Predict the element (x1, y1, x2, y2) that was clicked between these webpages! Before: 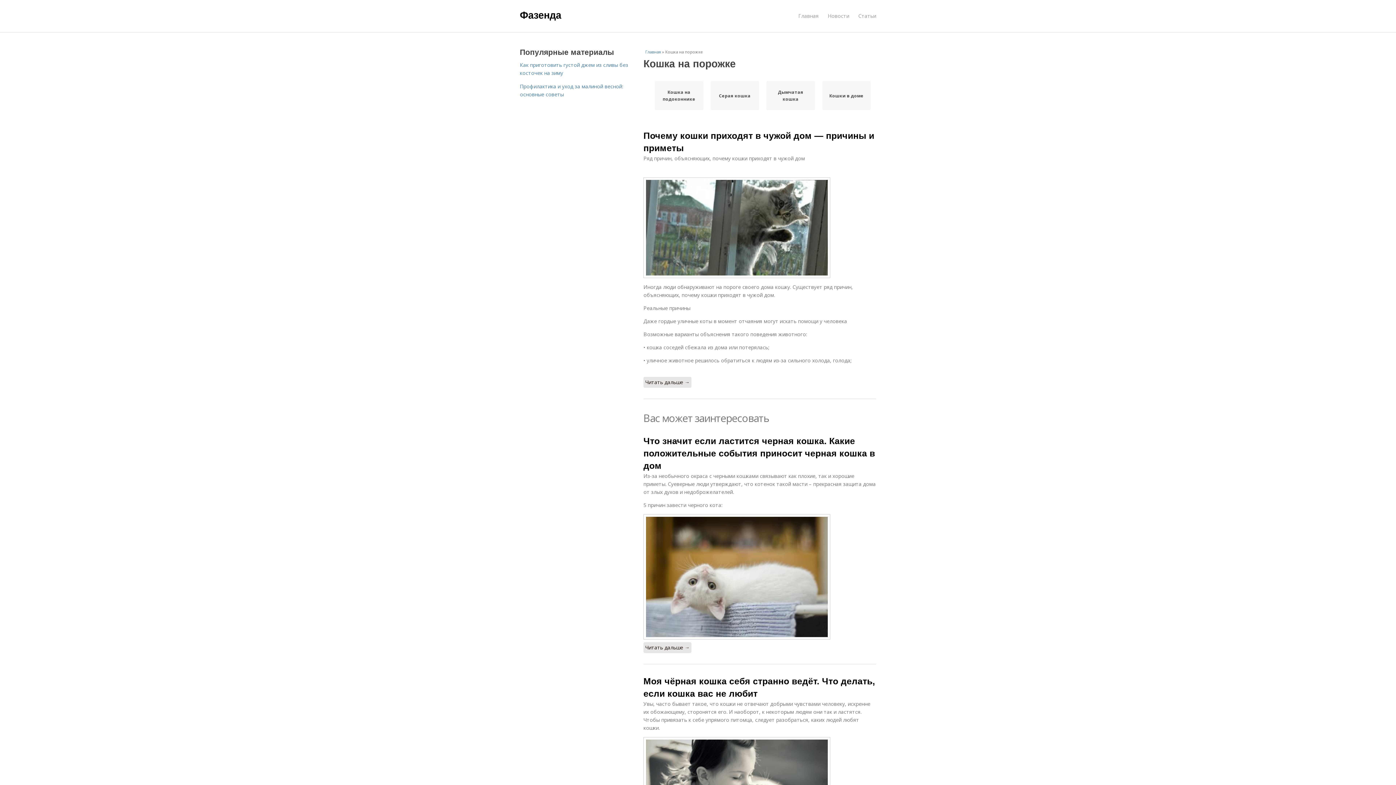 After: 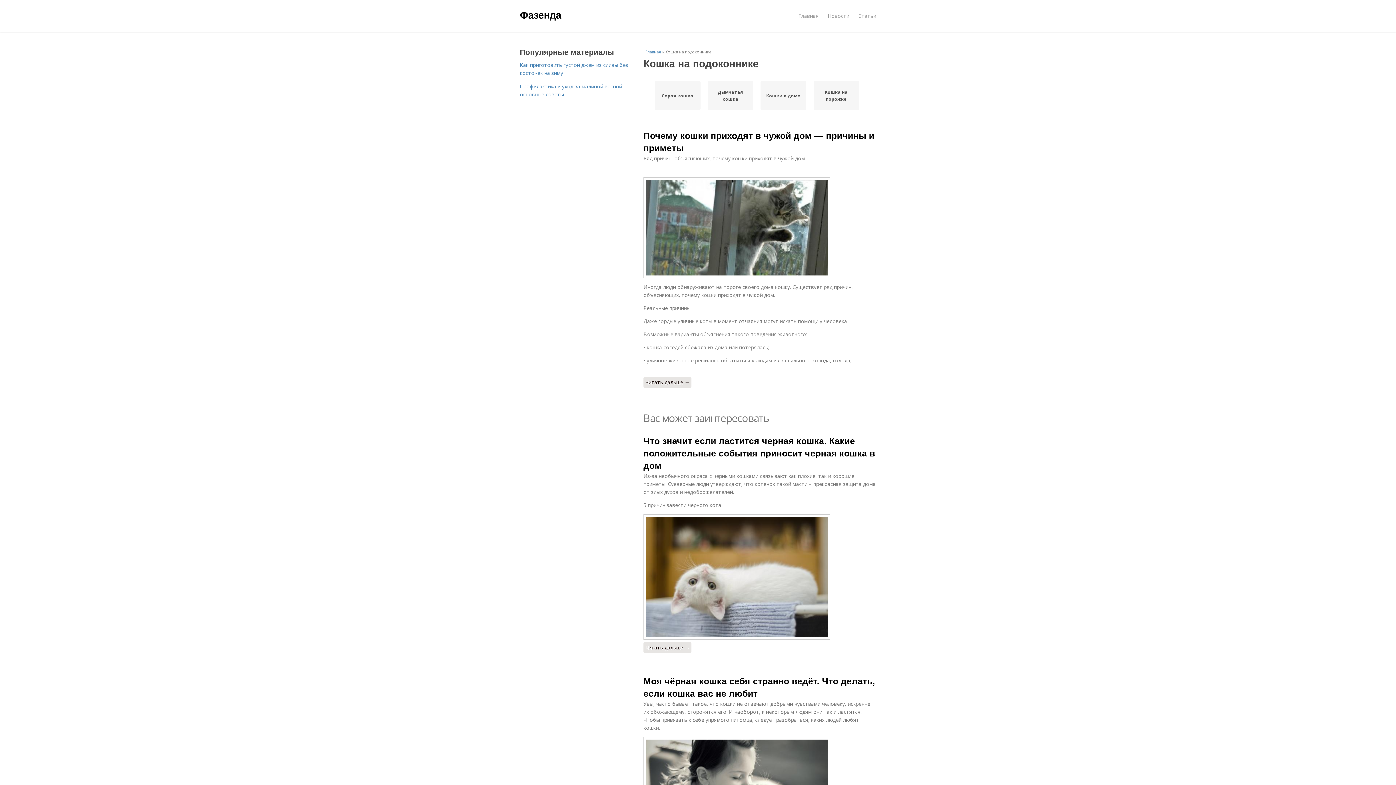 Action: label: Кошка на подоконнике bbox: (658, 88, 699, 102)